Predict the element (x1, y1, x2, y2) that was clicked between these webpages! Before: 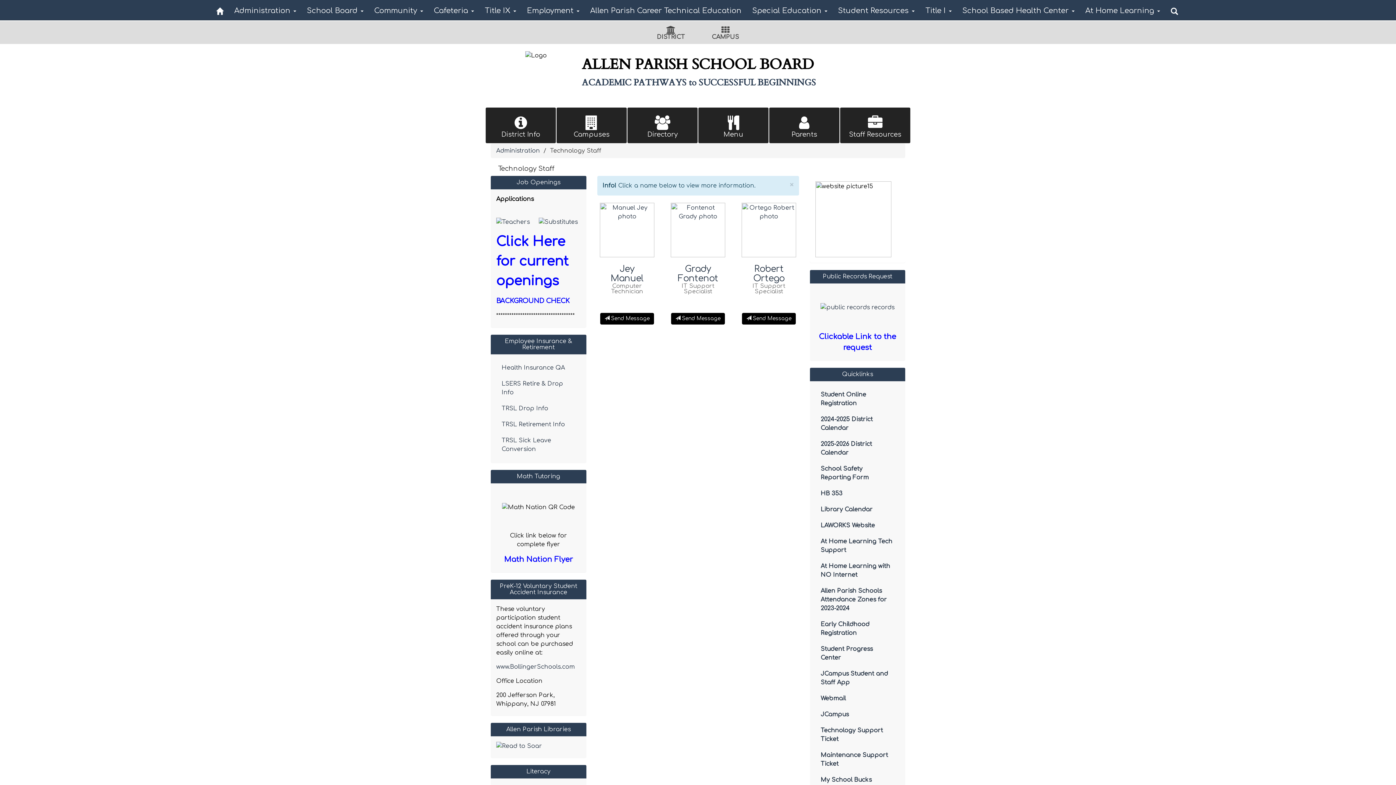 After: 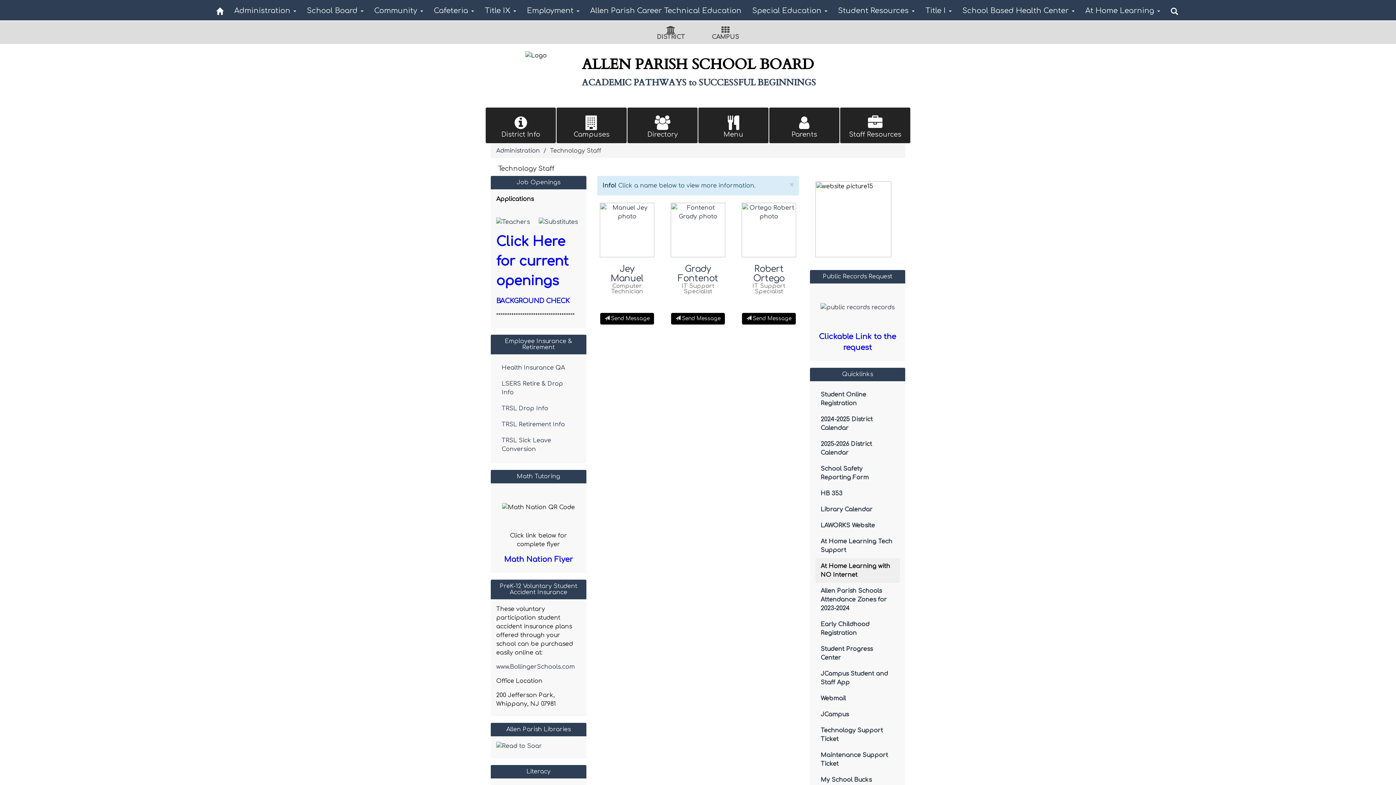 Action: bbox: (815, 558, 900, 583) label: At Home Learning with NO Internet